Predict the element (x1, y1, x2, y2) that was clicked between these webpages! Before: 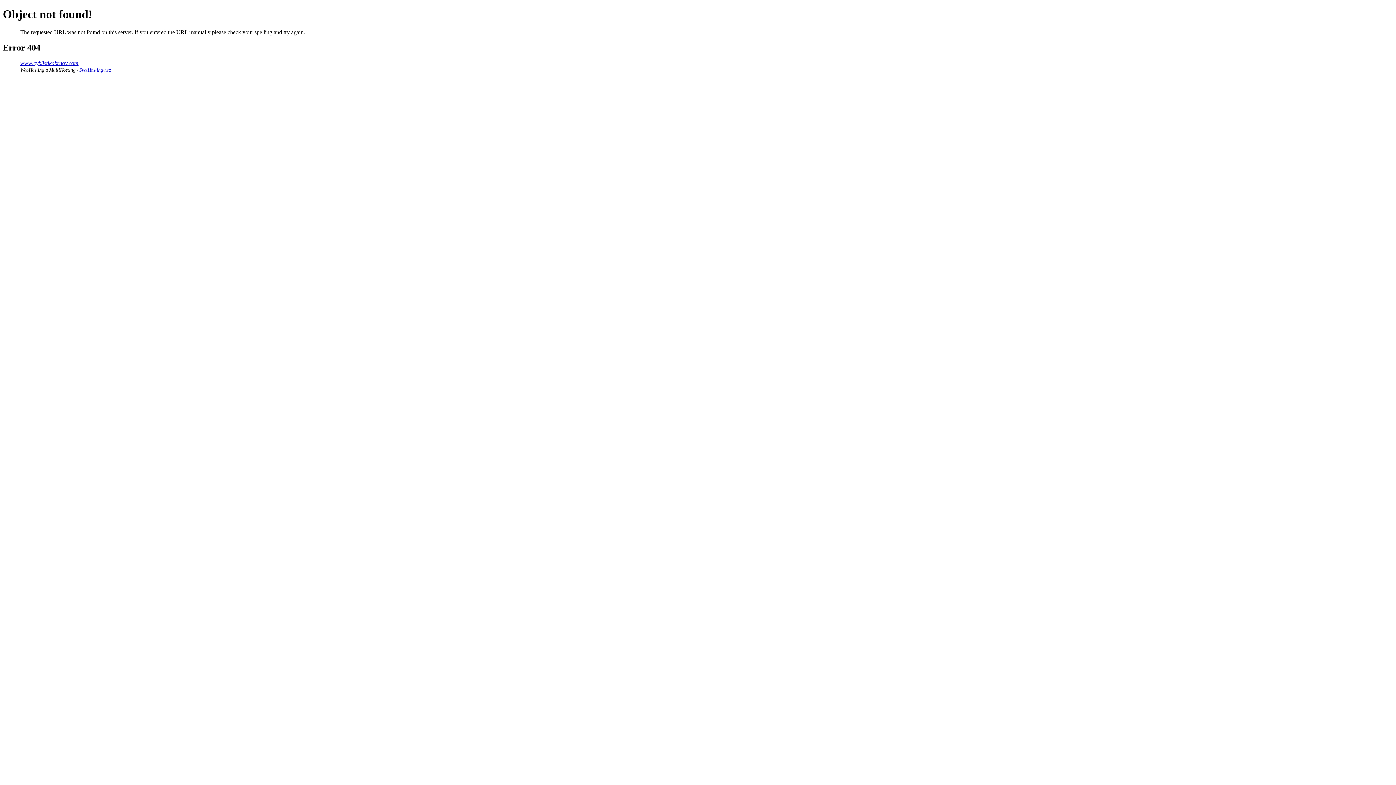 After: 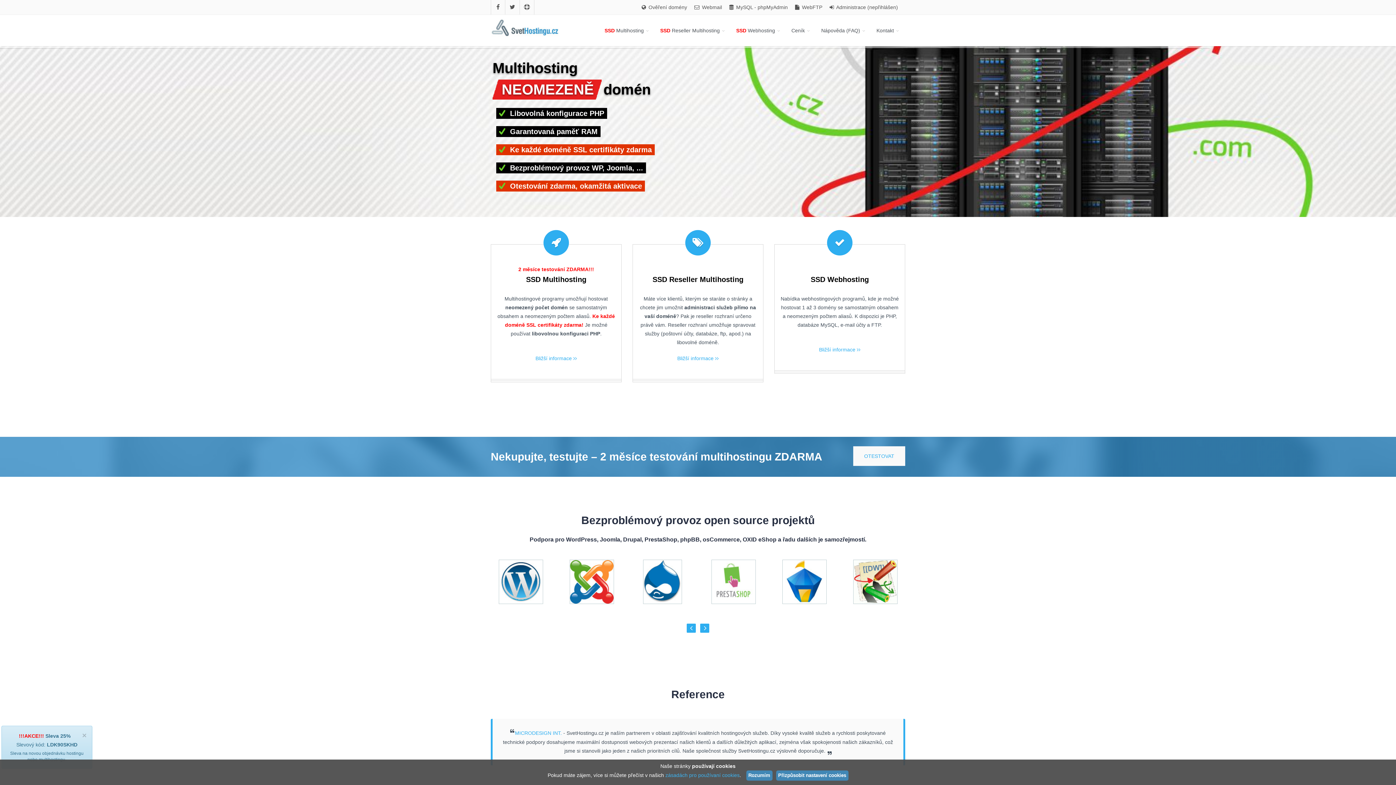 Action: label: SvetHostingu.cz bbox: (79, 67, 110, 72)